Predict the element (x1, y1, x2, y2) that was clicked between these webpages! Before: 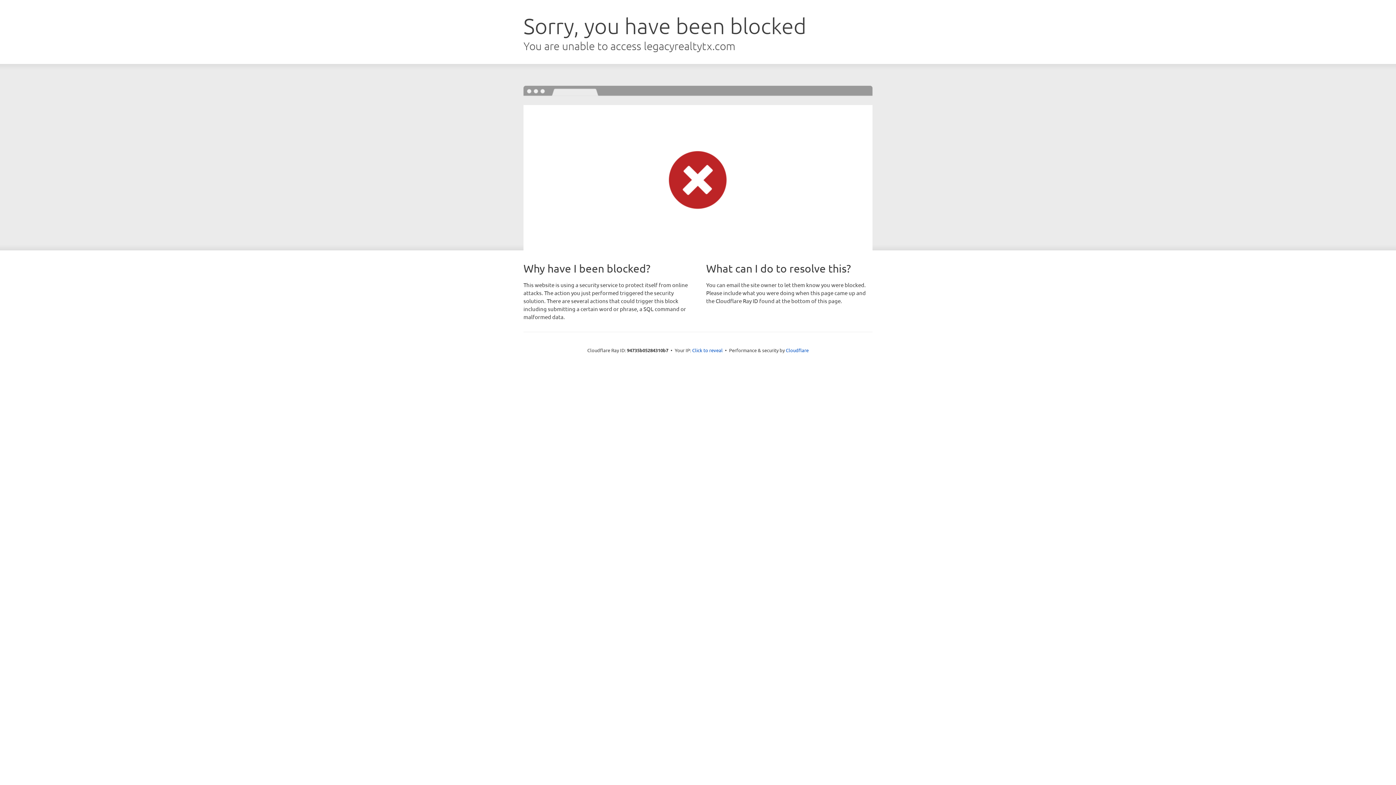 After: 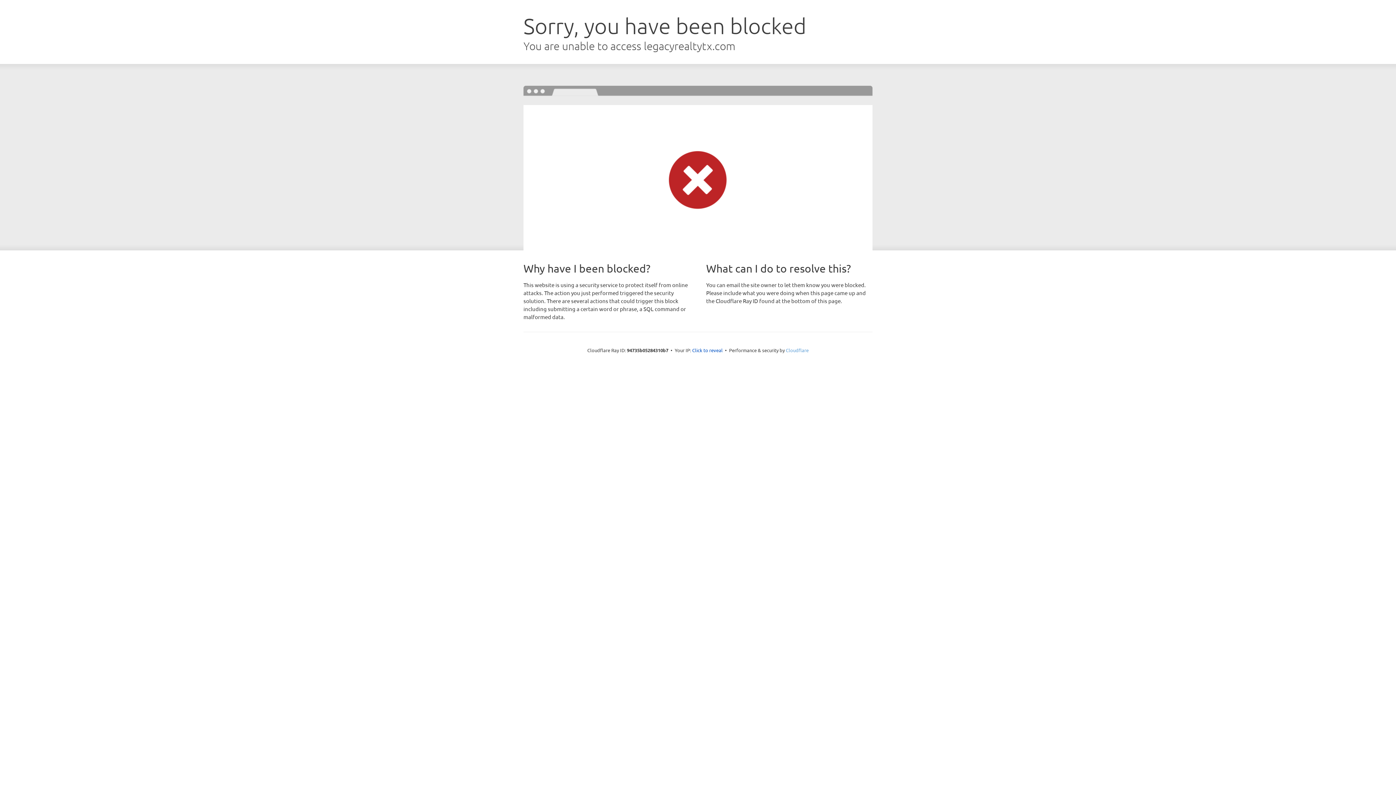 Action: label: Cloudflare bbox: (786, 347, 808, 353)